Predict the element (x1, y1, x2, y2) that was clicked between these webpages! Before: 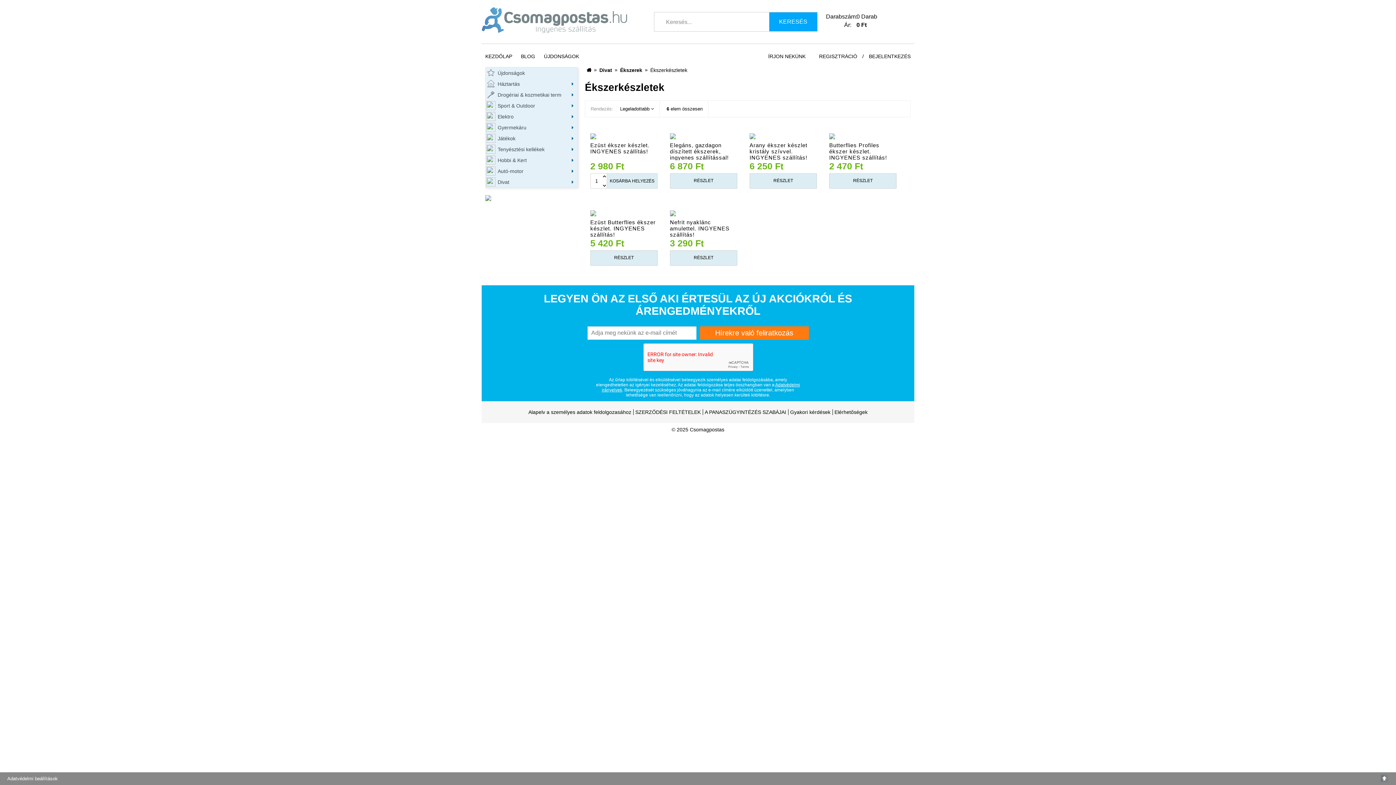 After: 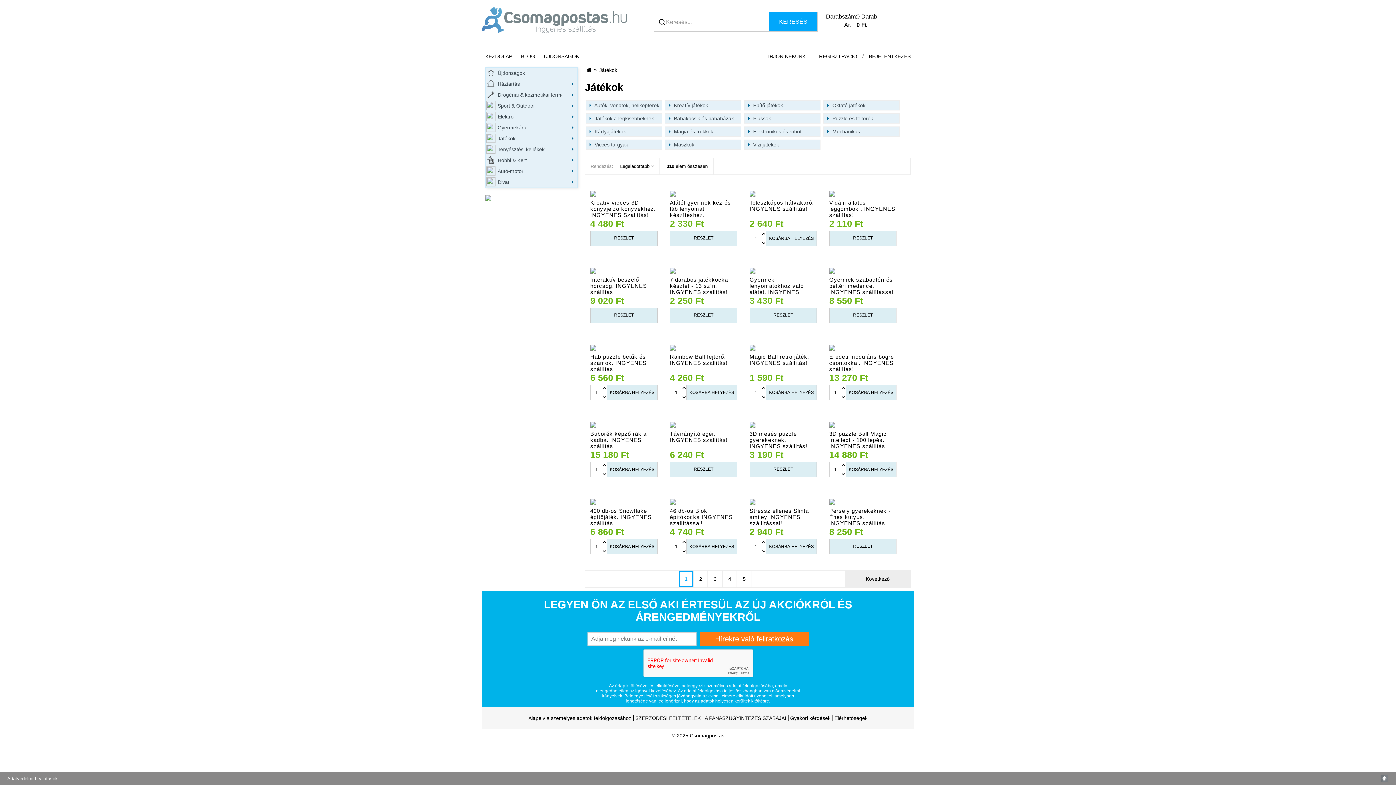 Action: bbox: (485, 133, 577, 144) label:  Játékok